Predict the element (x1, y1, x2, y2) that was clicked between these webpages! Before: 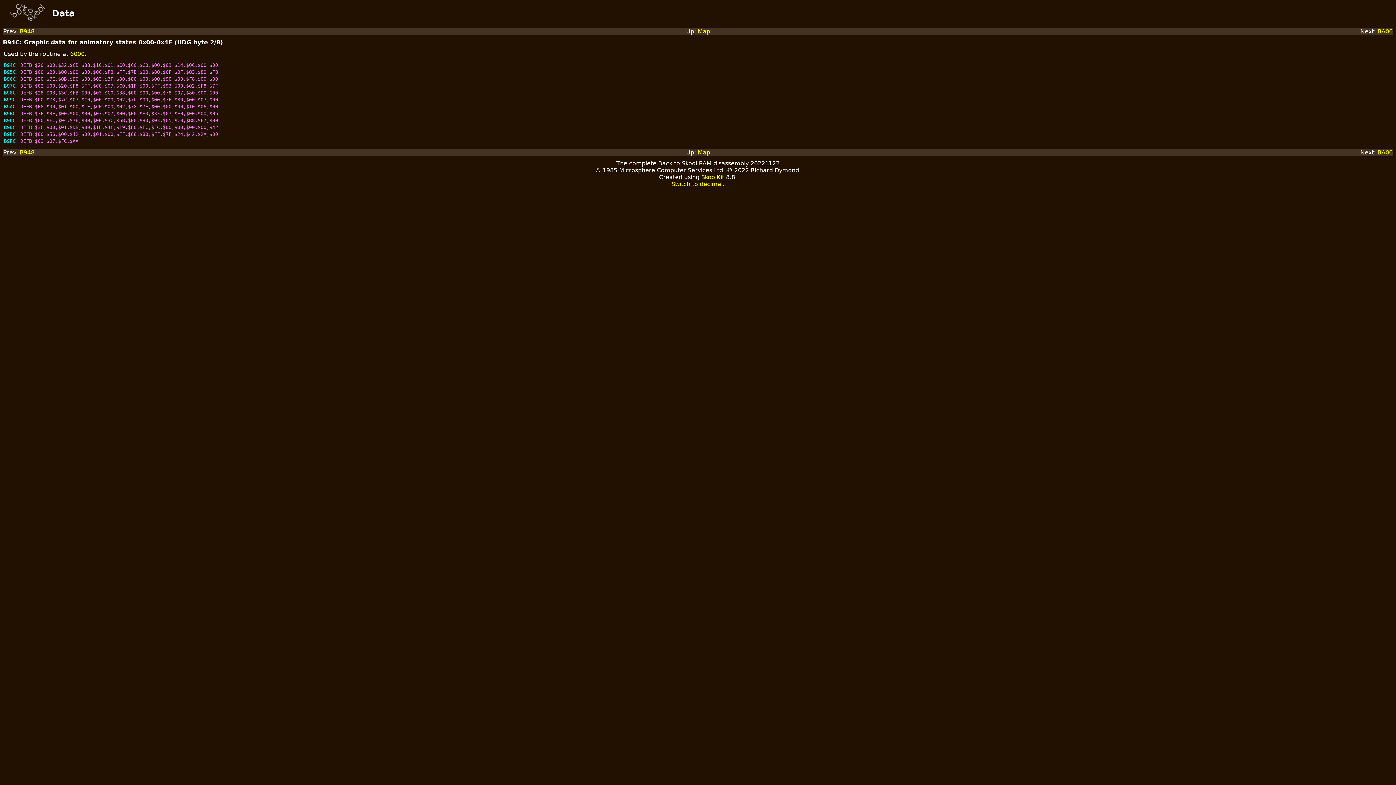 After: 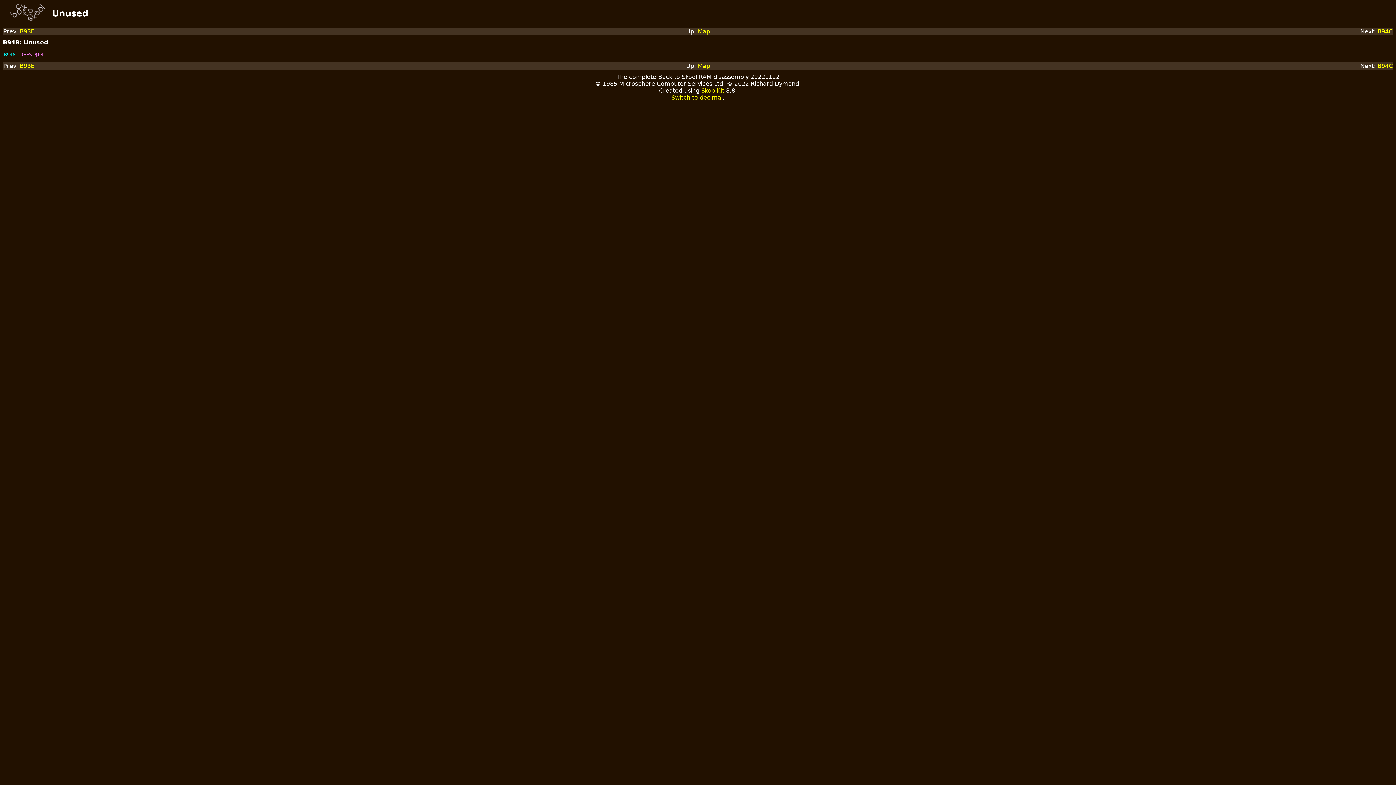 Action: label: B948 bbox: (19, 28, 34, 34)